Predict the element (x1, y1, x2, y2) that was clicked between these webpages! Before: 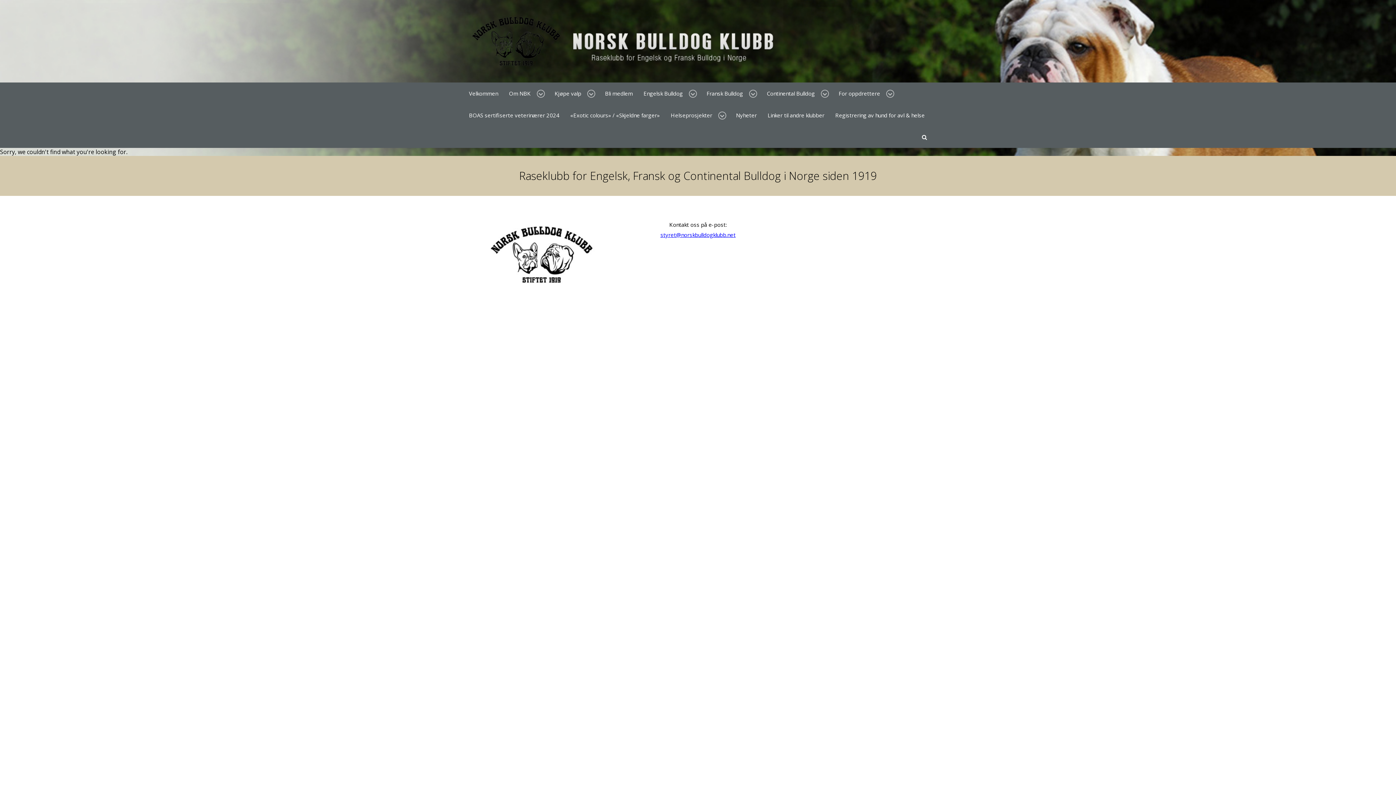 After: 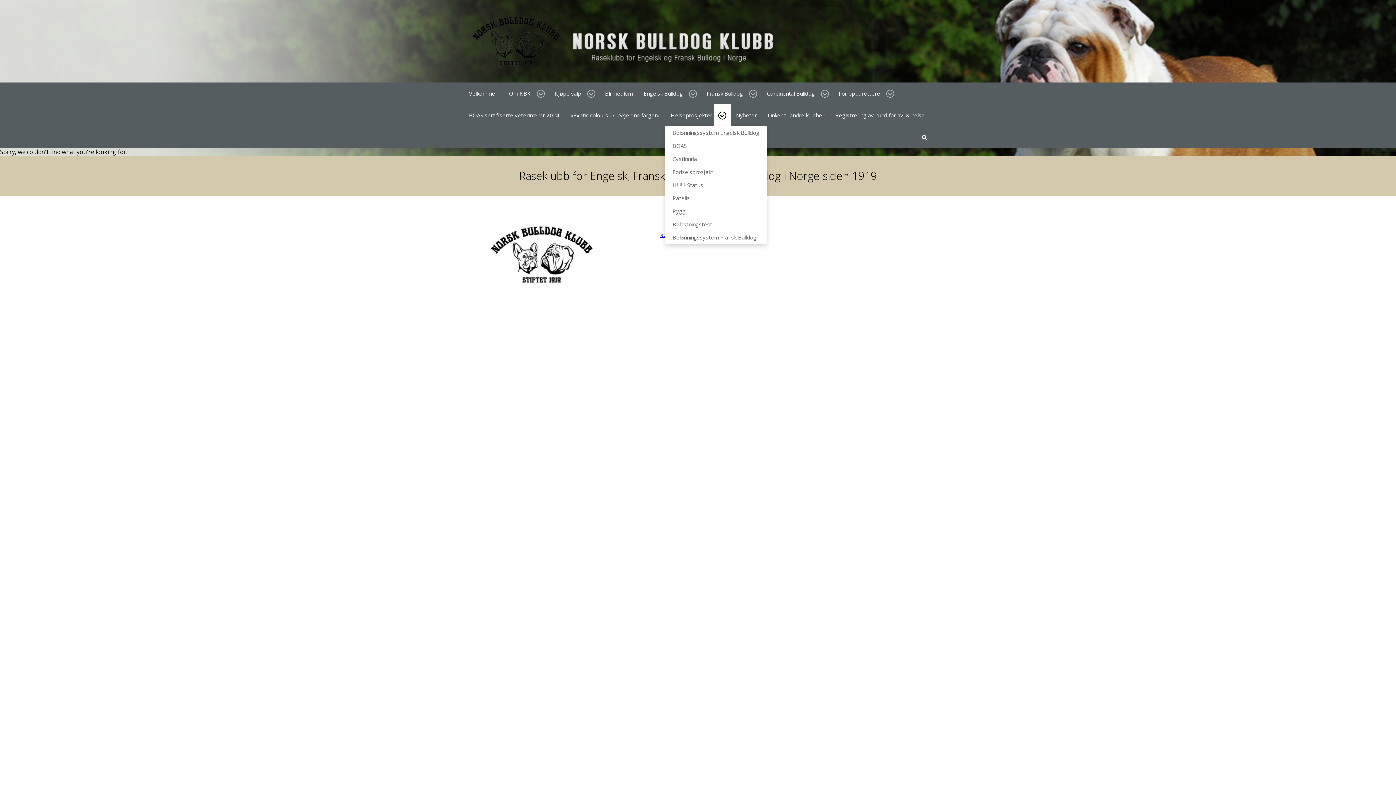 Action: bbox: (714, 104, 730, 126)